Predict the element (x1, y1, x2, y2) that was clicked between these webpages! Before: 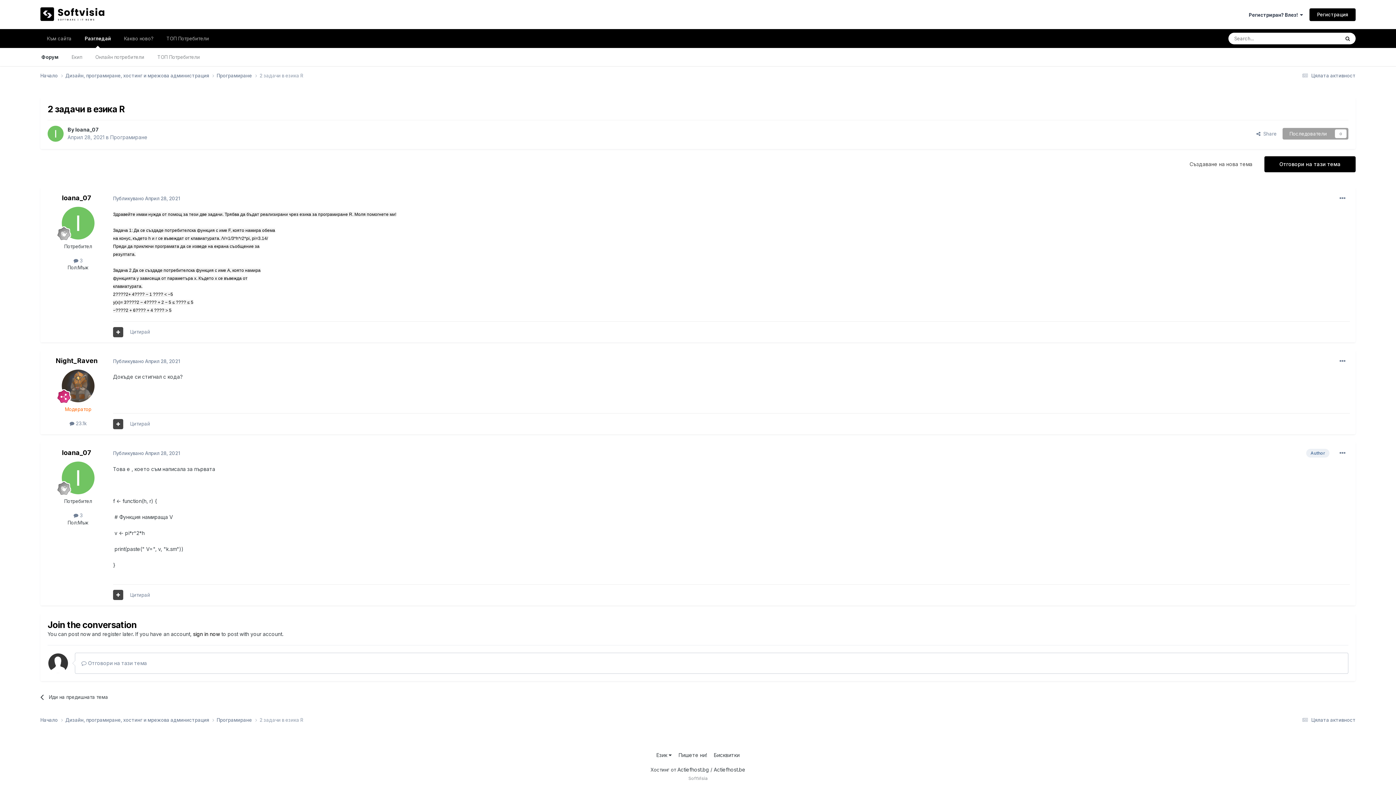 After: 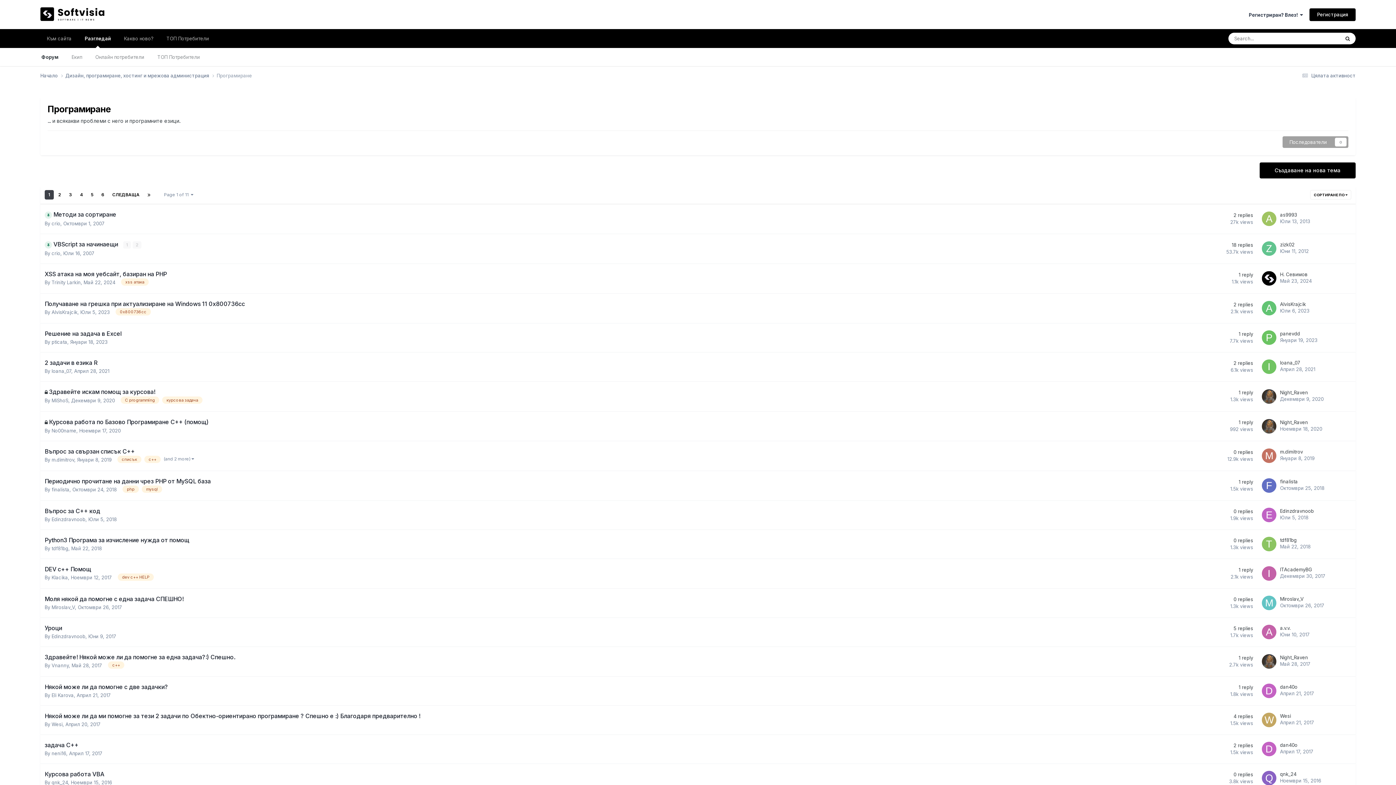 Action: bbox: (216, 72, 259, 79) label: Програмиране 